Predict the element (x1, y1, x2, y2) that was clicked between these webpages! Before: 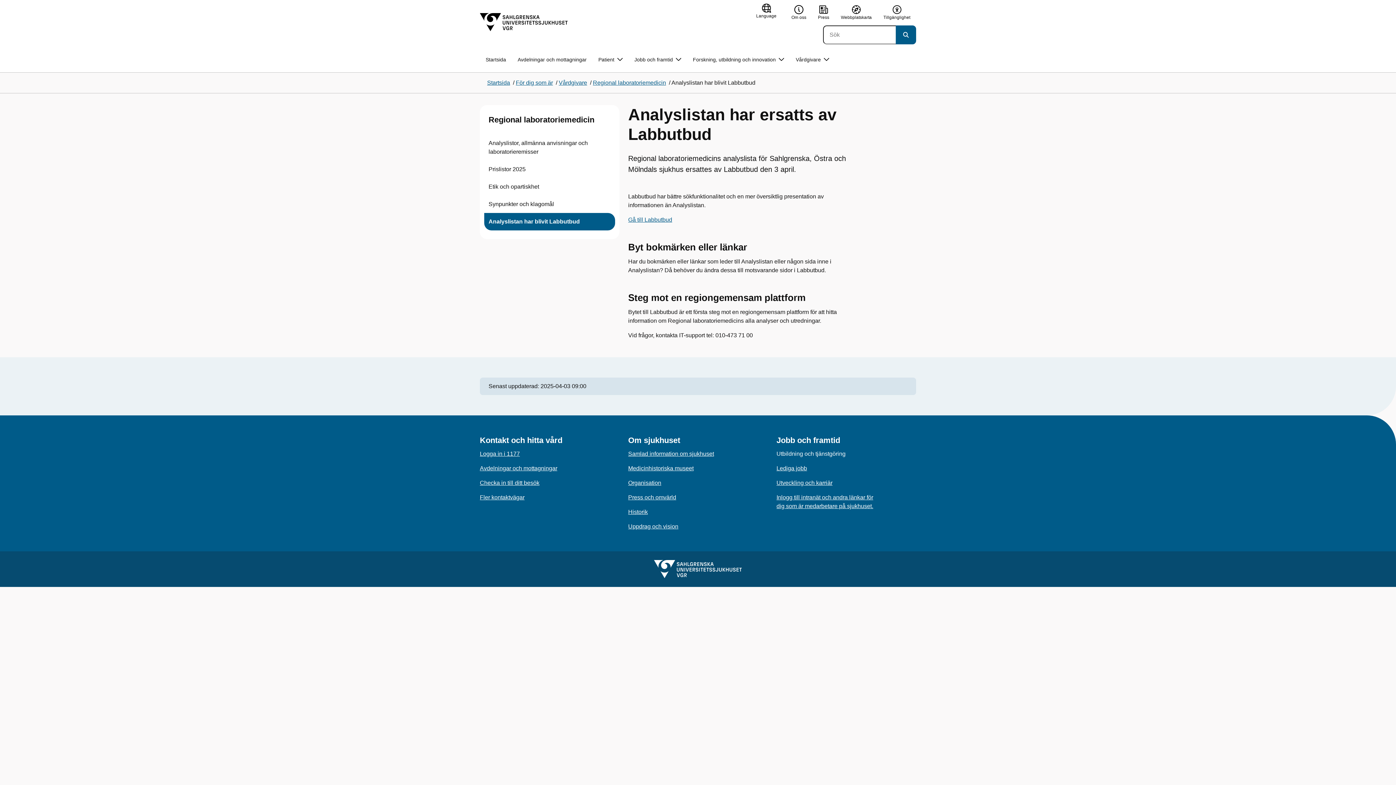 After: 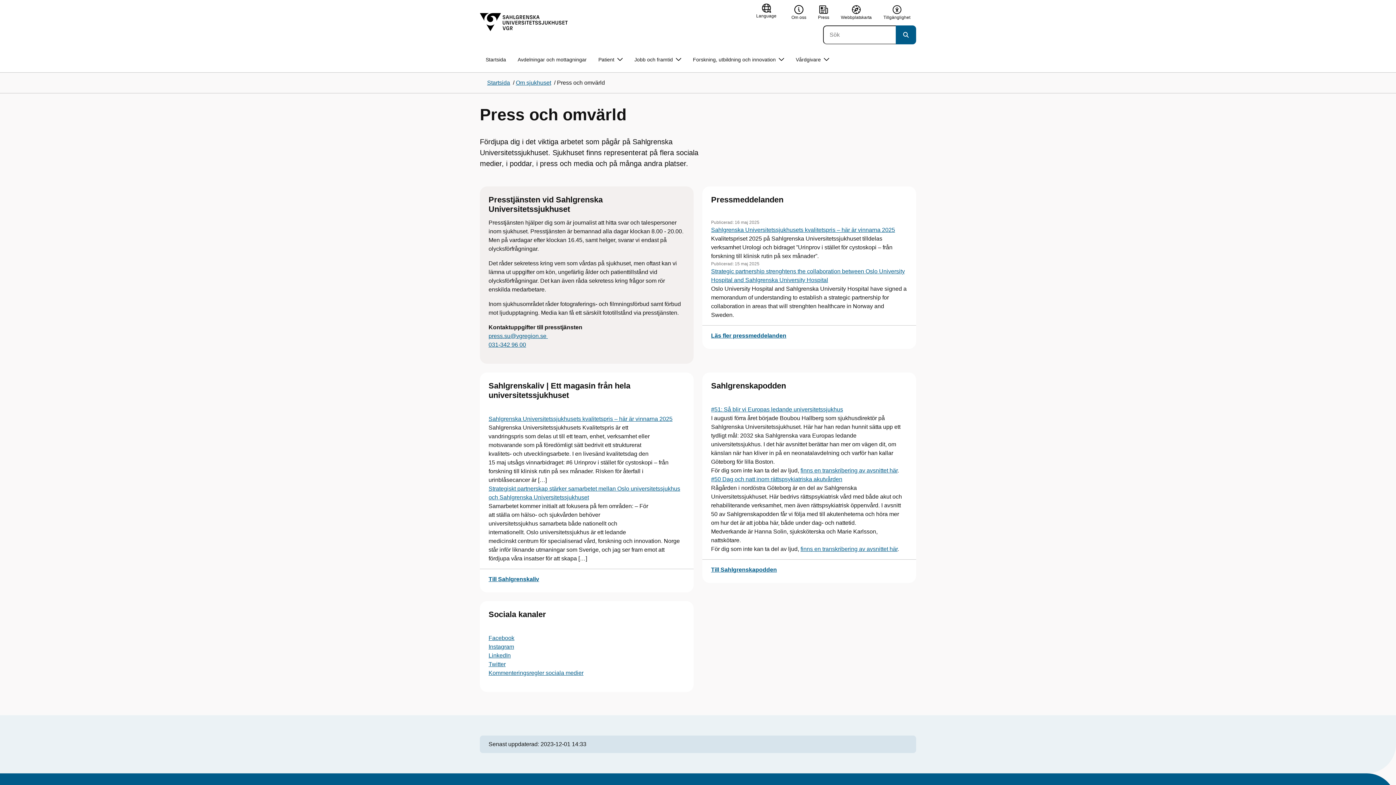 Action: bbox: (818, 4, 829, 20) label: Press